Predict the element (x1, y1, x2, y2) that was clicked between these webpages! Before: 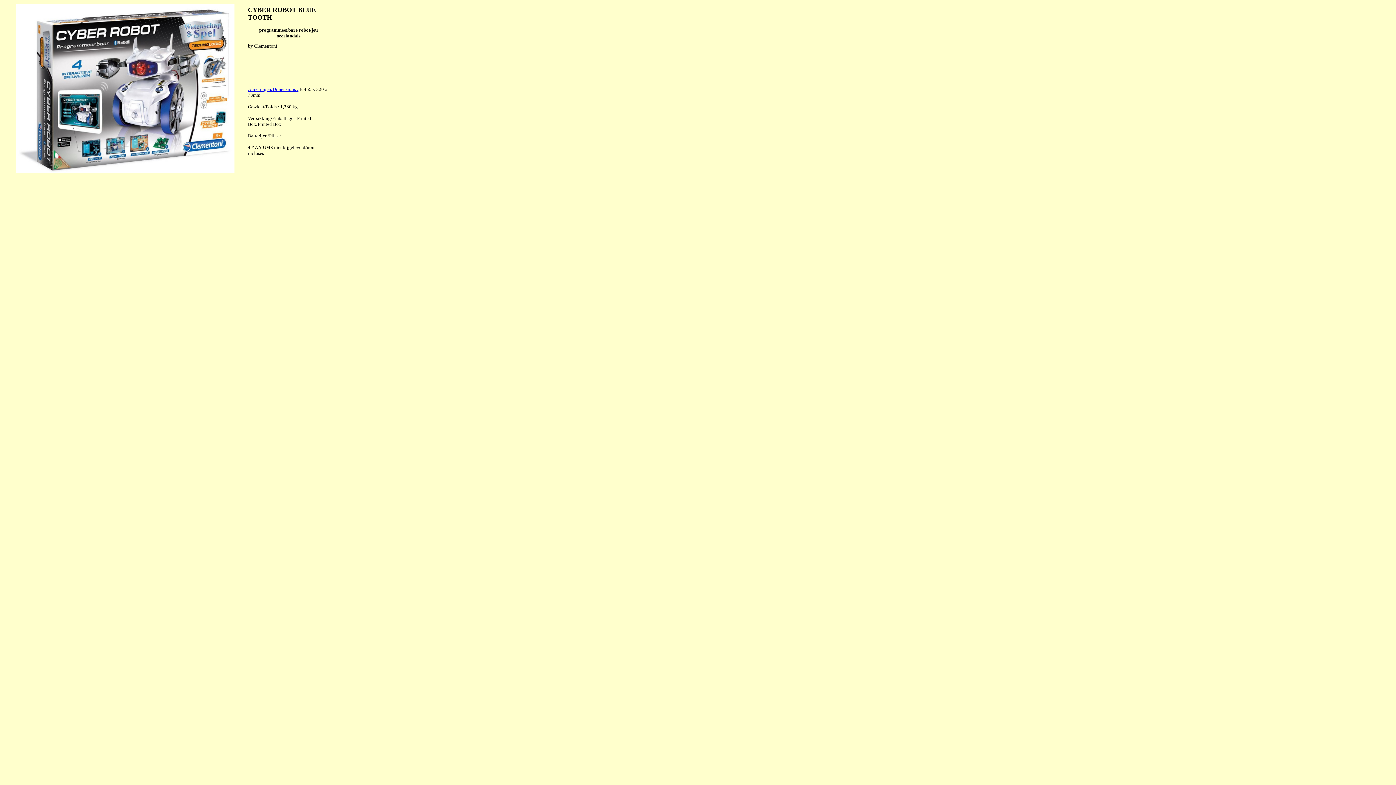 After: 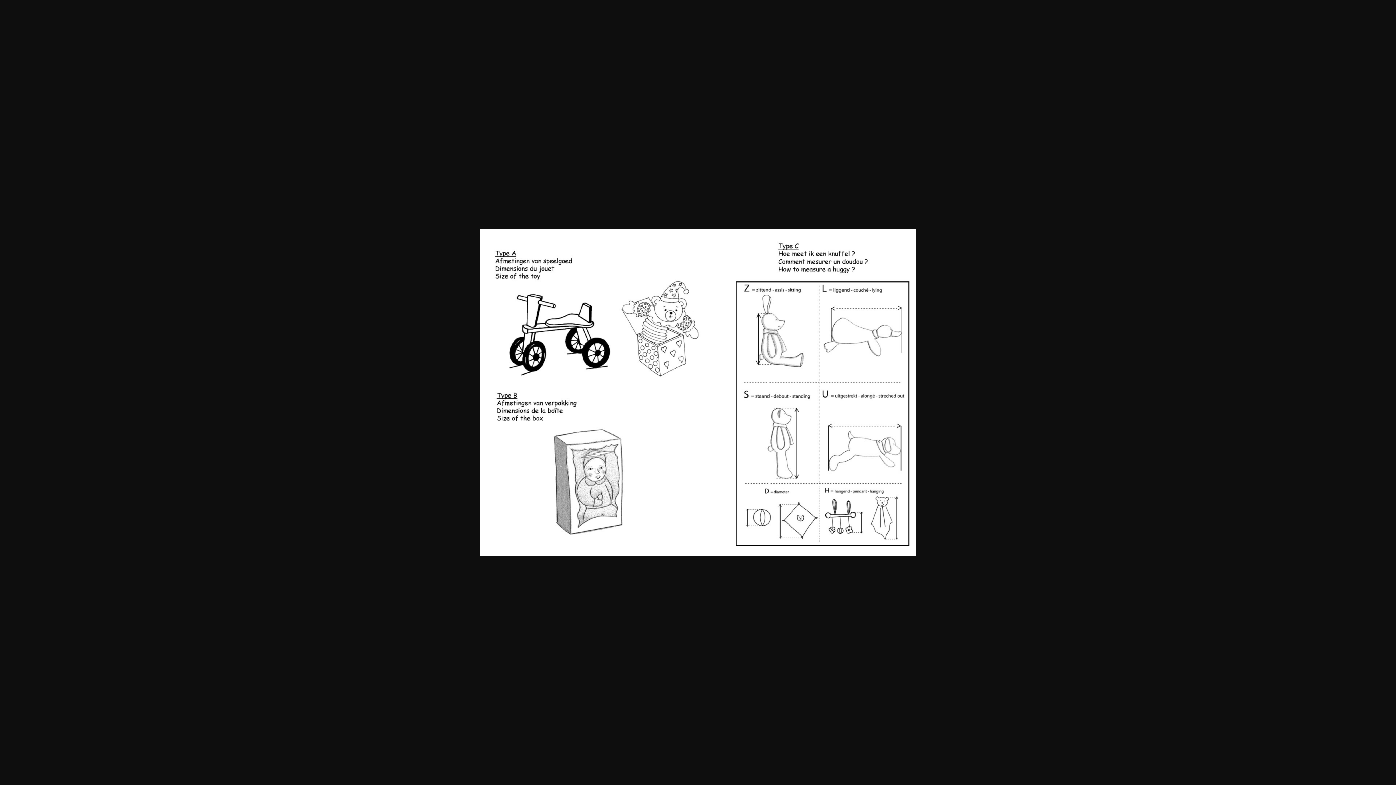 Action: label: Afmetingen/Dimensions : bbox: (248, 86, 298, 92)